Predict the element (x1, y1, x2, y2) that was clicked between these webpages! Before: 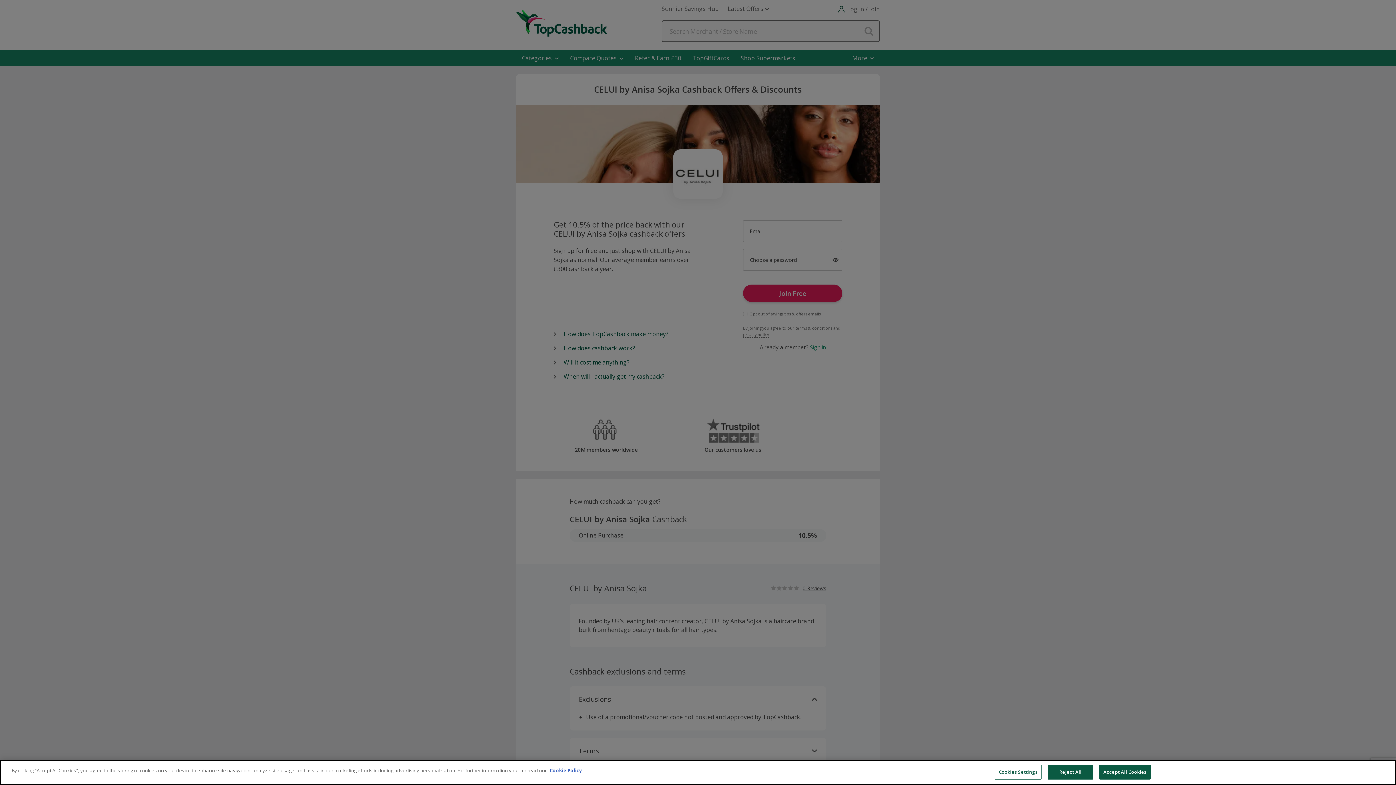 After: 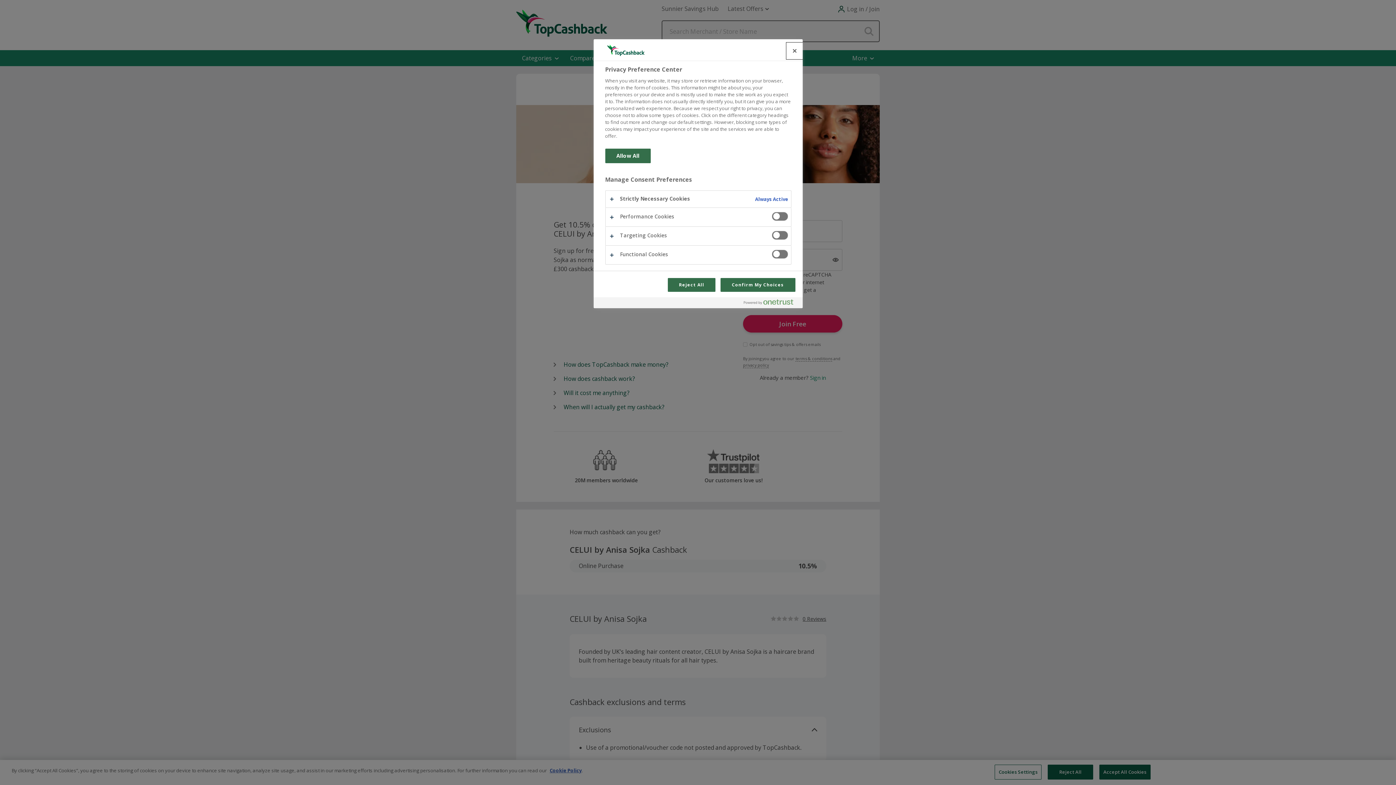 Action: bbox: (994, 765, 1041, 780) label: Cookies Settings